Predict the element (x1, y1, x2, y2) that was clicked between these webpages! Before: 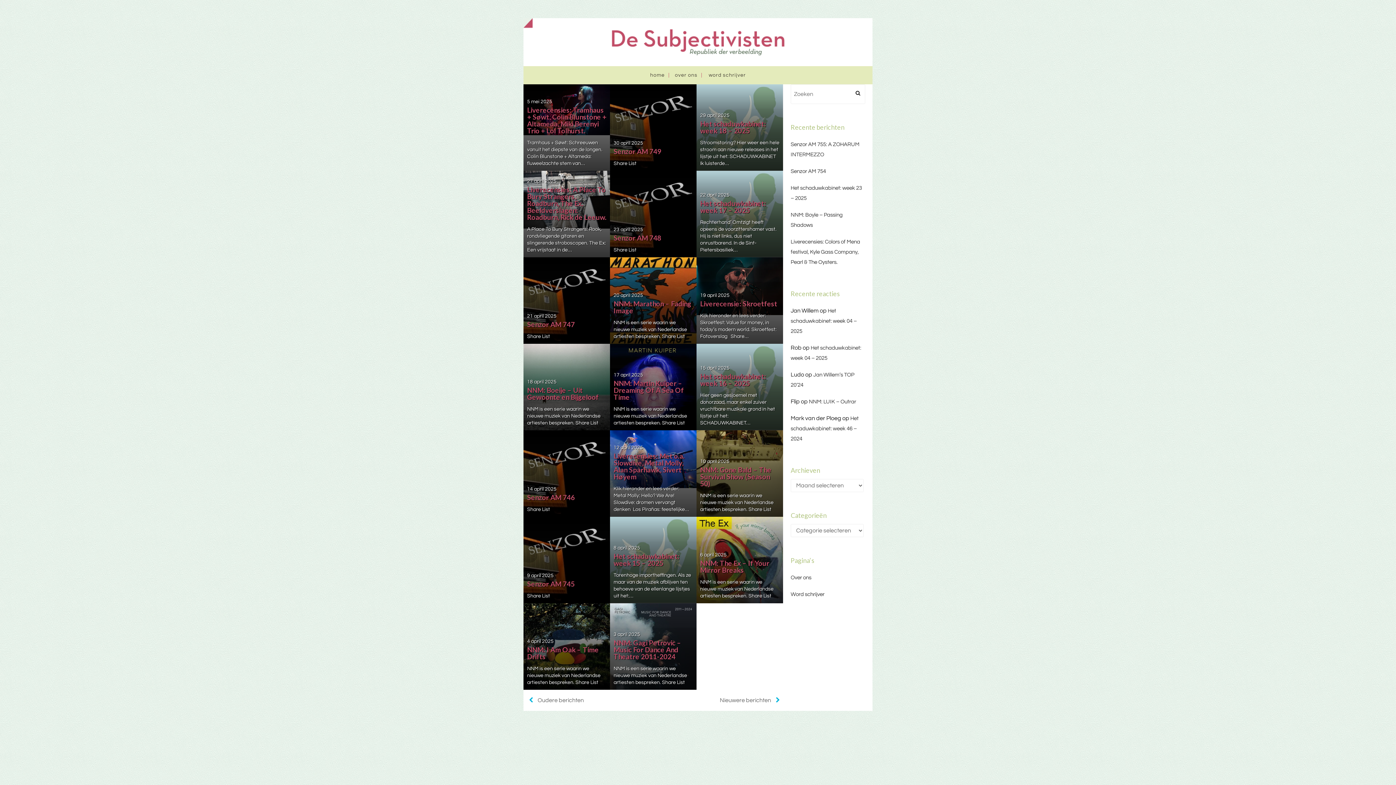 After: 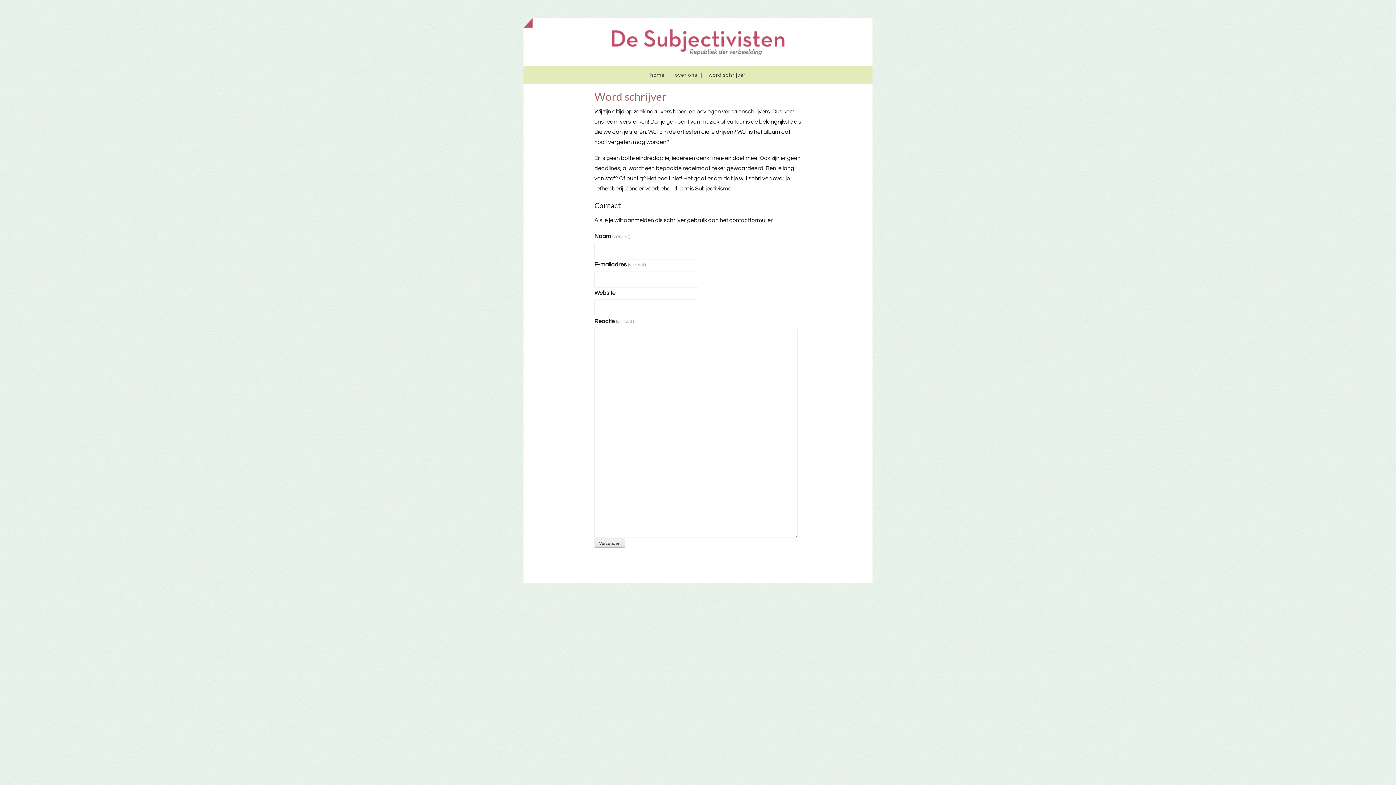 Action: label: Word schrijver bbox: (790, 592, 824, 597)